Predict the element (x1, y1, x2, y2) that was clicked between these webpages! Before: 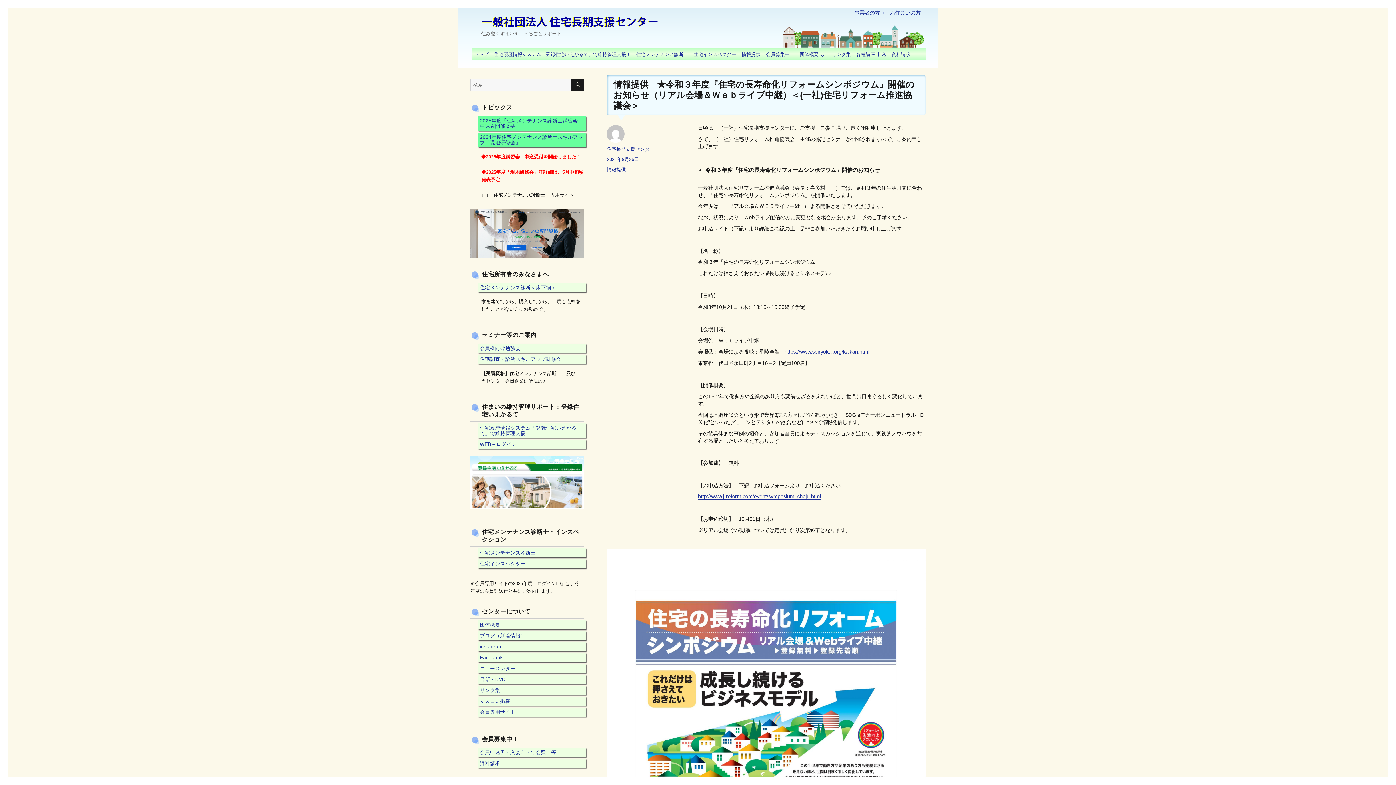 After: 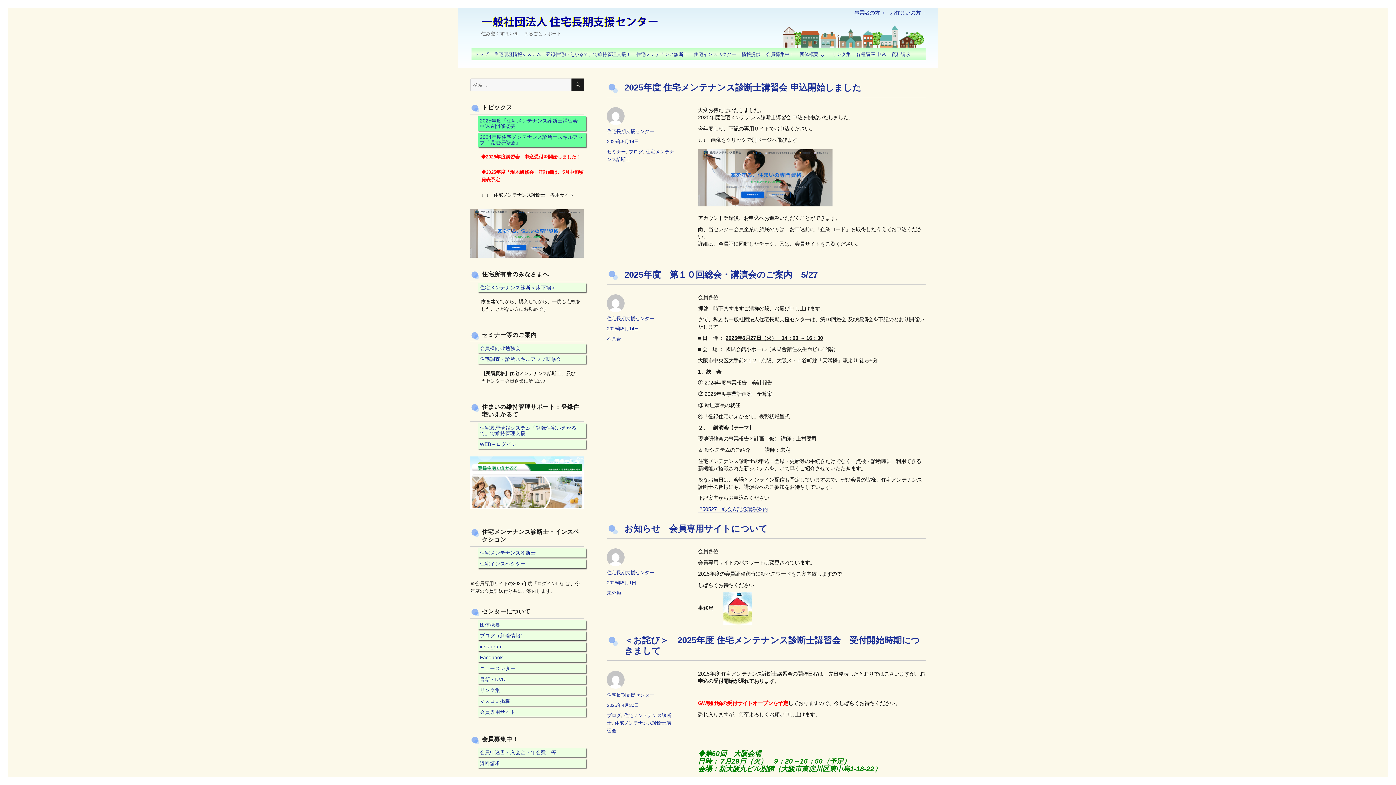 Action: bbox: (479, 633, 584, 638) label: ブログ（新着情報）